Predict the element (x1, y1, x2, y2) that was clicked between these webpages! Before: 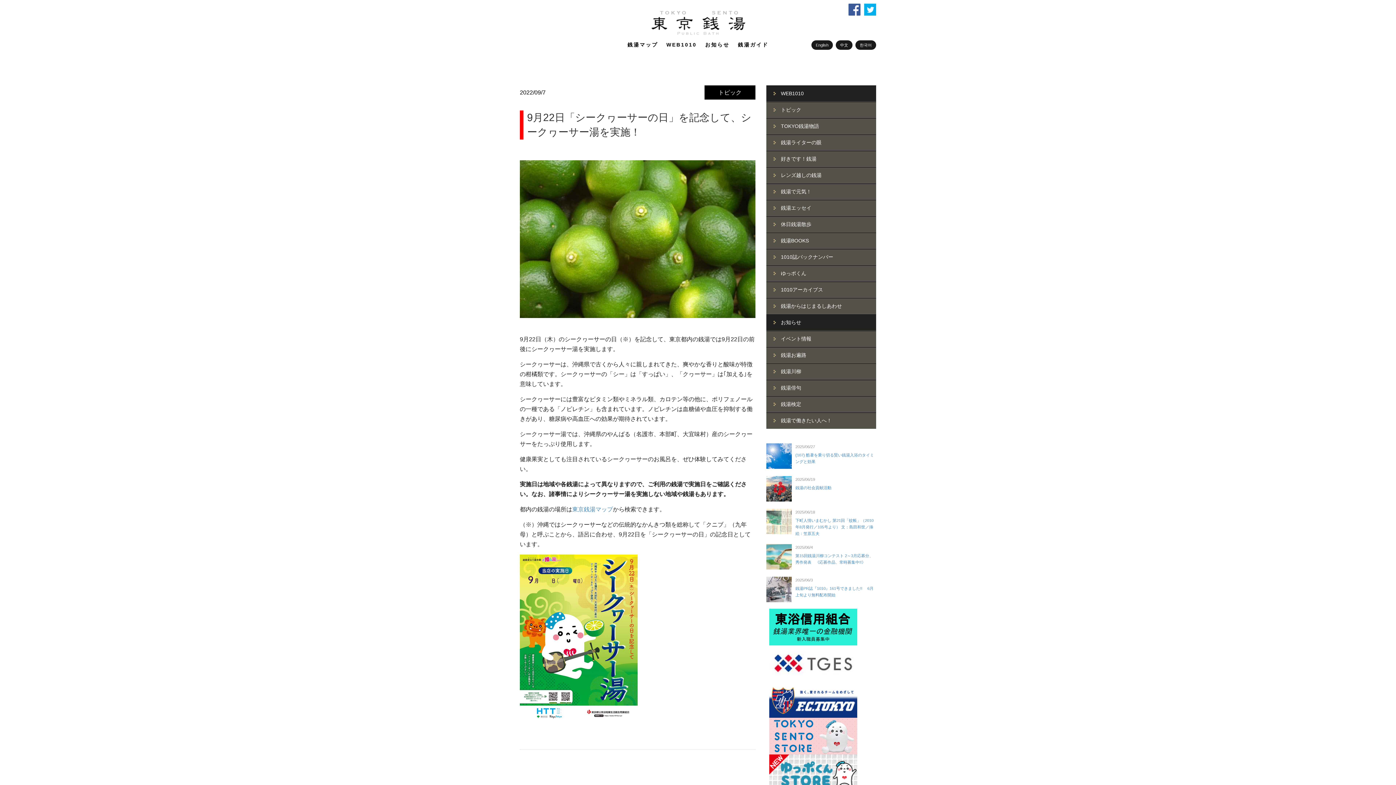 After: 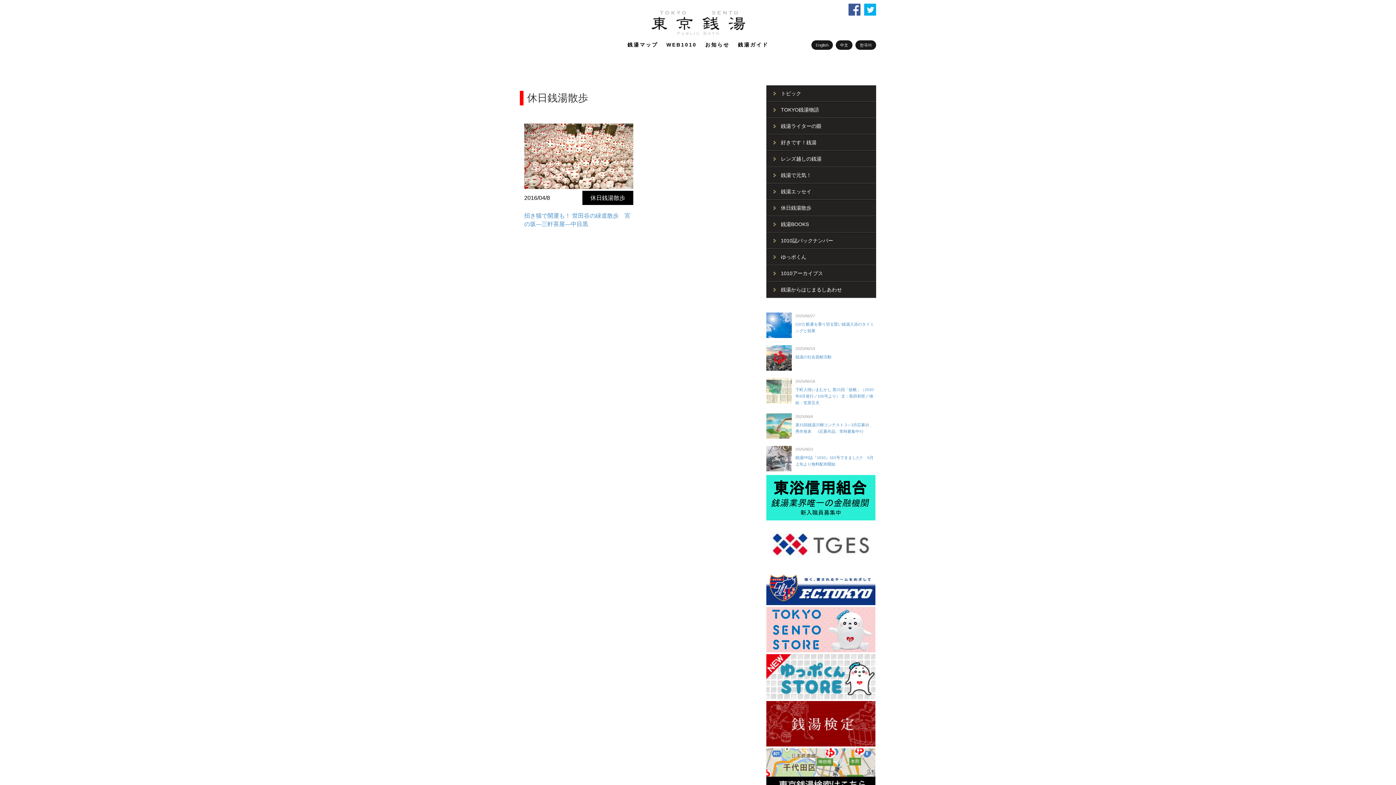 Action: bbox: (766, 216, 876, 232) label: 休日銭湯散歩